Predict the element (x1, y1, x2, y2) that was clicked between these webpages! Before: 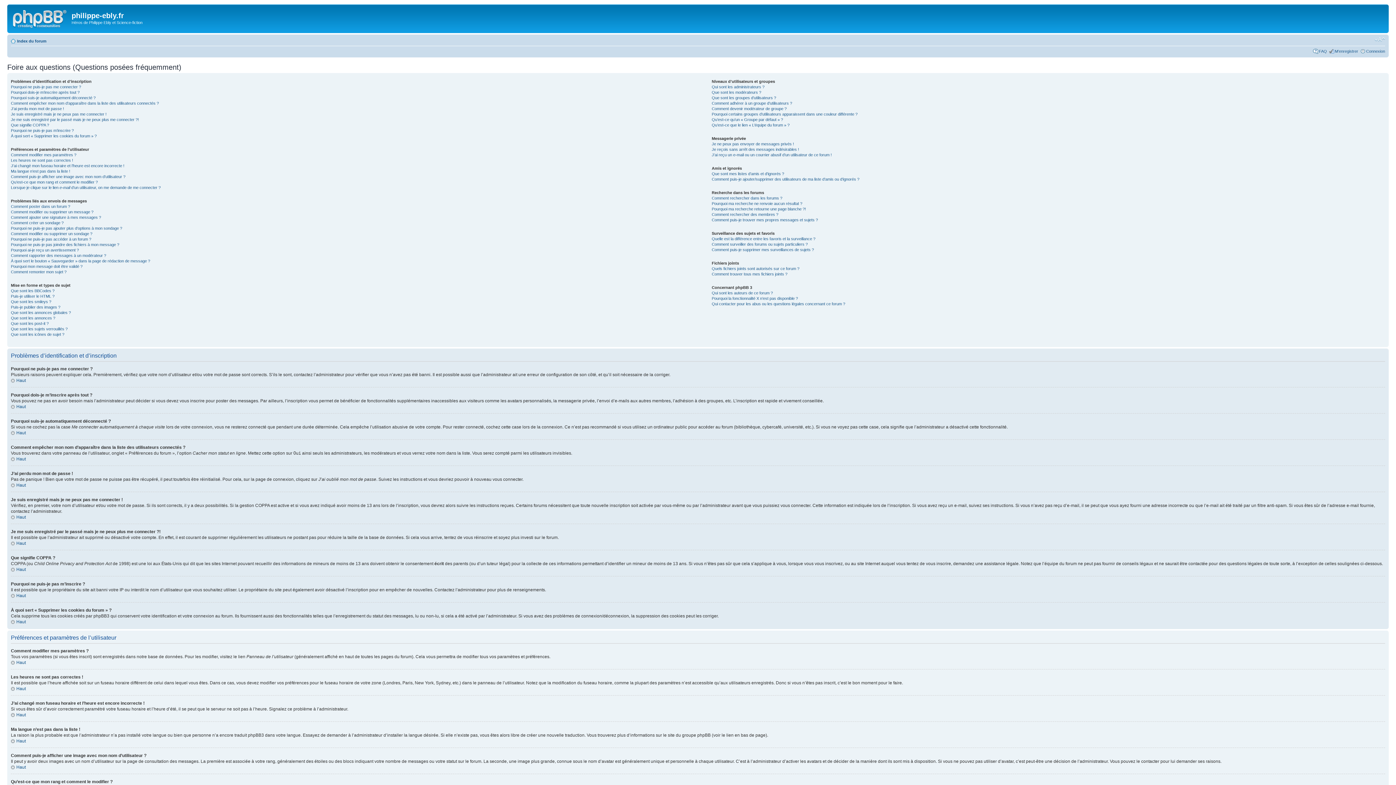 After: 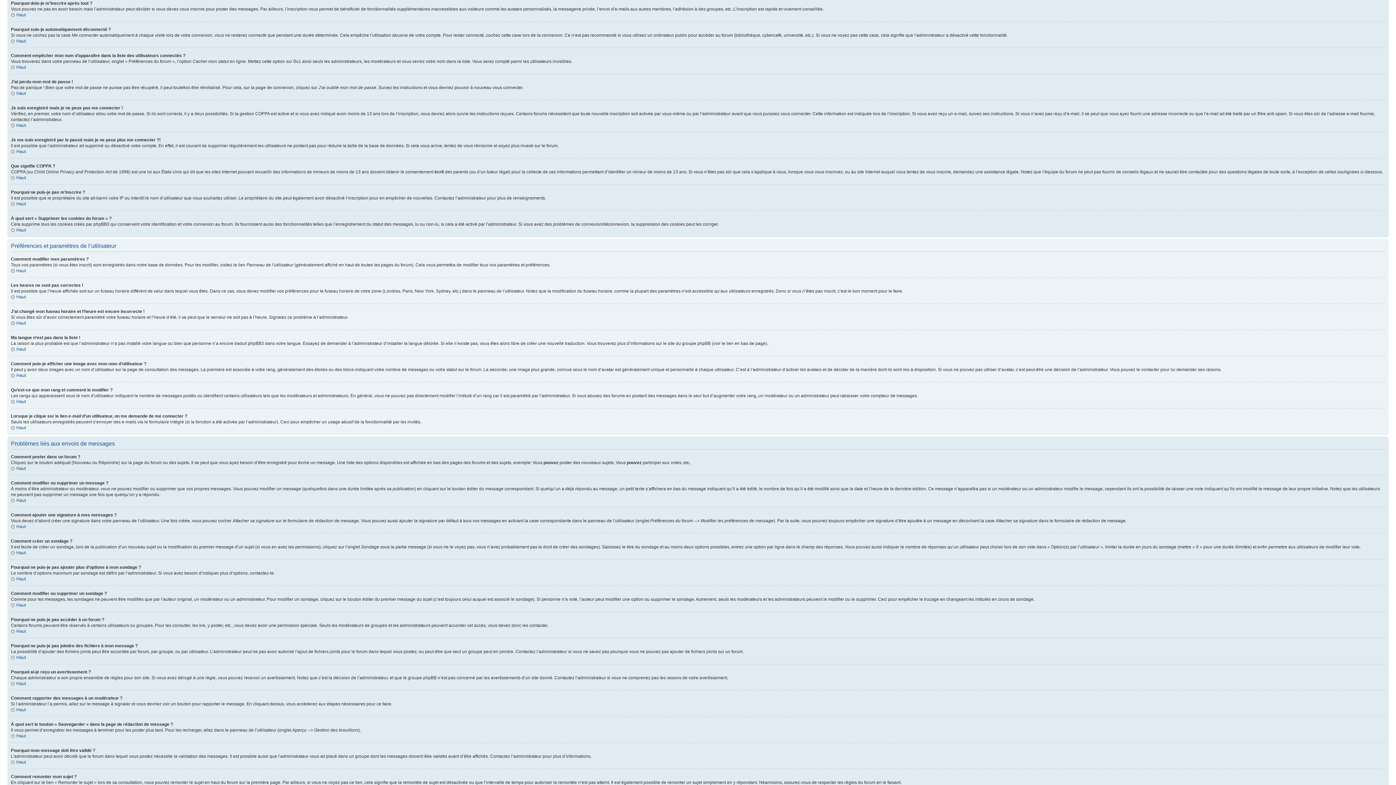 Action: label: Pourquoi dois-je m’inscrire après tout ? bbox: (10, 90, 79, 94)